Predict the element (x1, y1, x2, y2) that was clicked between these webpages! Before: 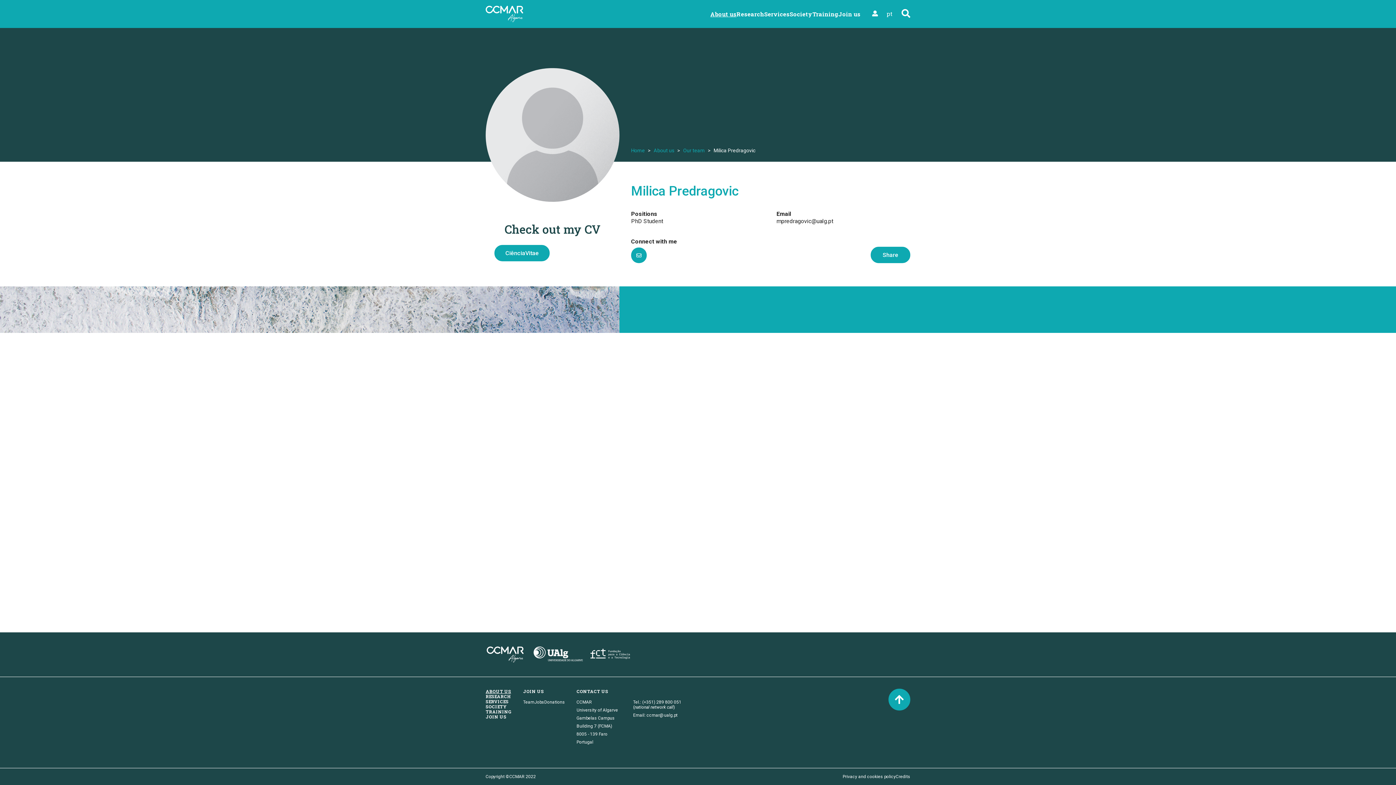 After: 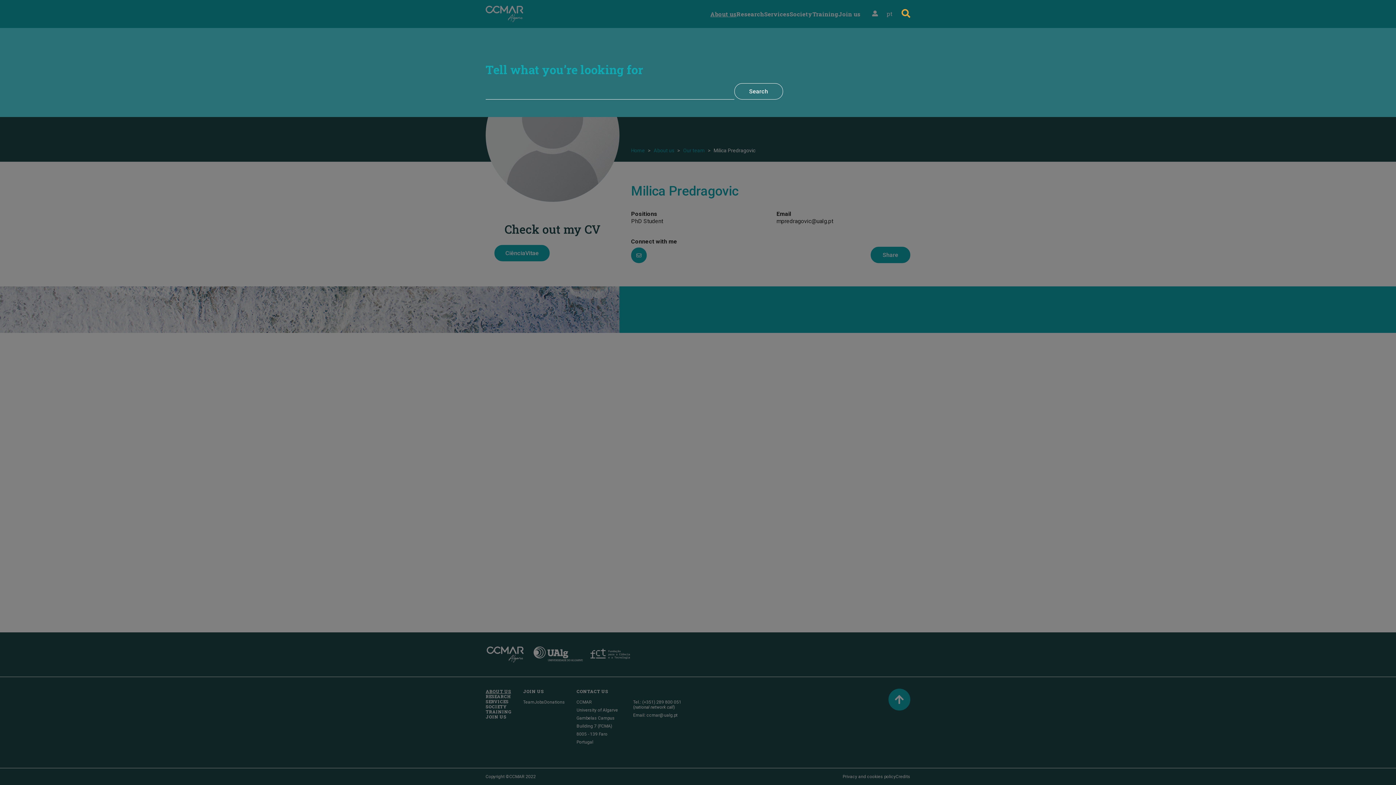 Action: bbox: (901, 7, 910, 20)